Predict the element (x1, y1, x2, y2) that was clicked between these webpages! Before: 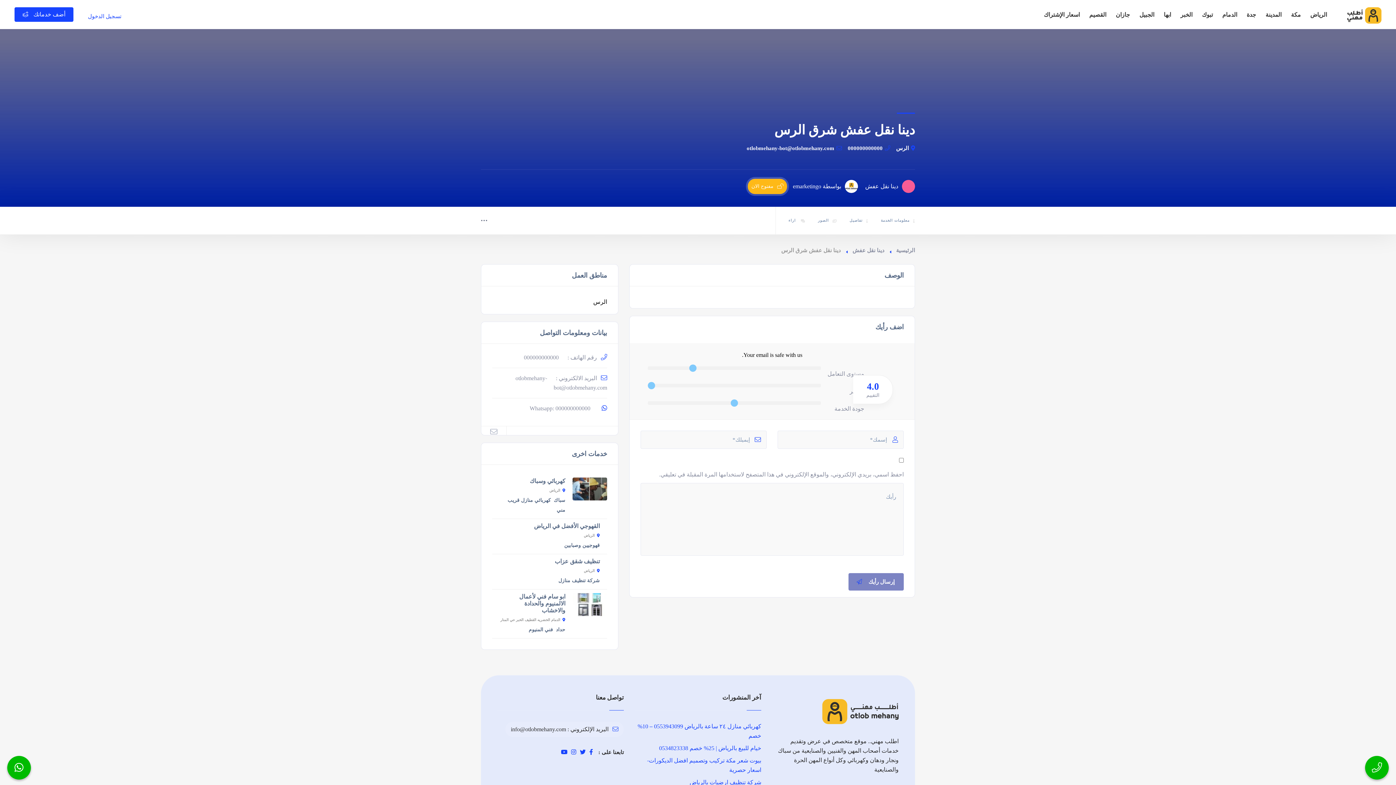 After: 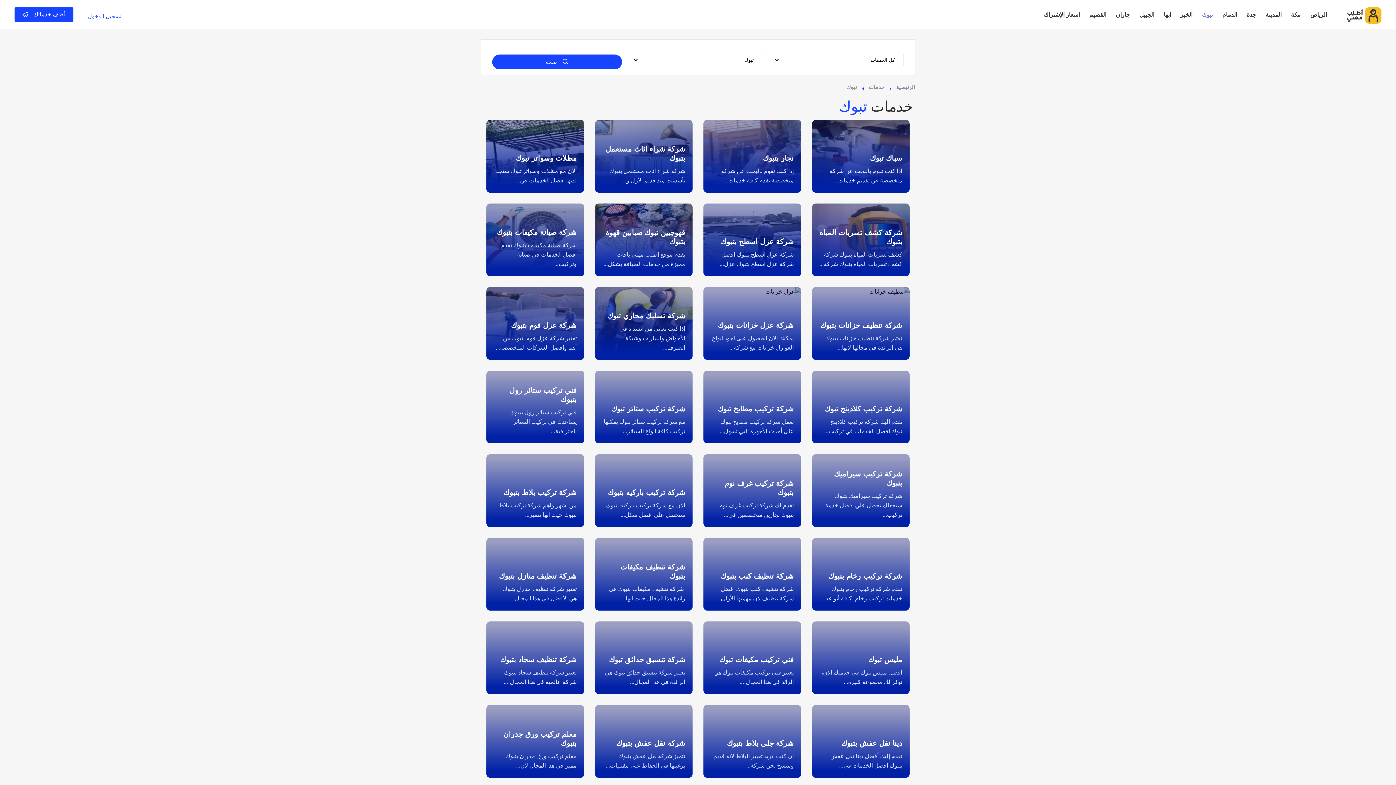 Action: label: تبوك bbox: (1198, 6, 1216, 22)